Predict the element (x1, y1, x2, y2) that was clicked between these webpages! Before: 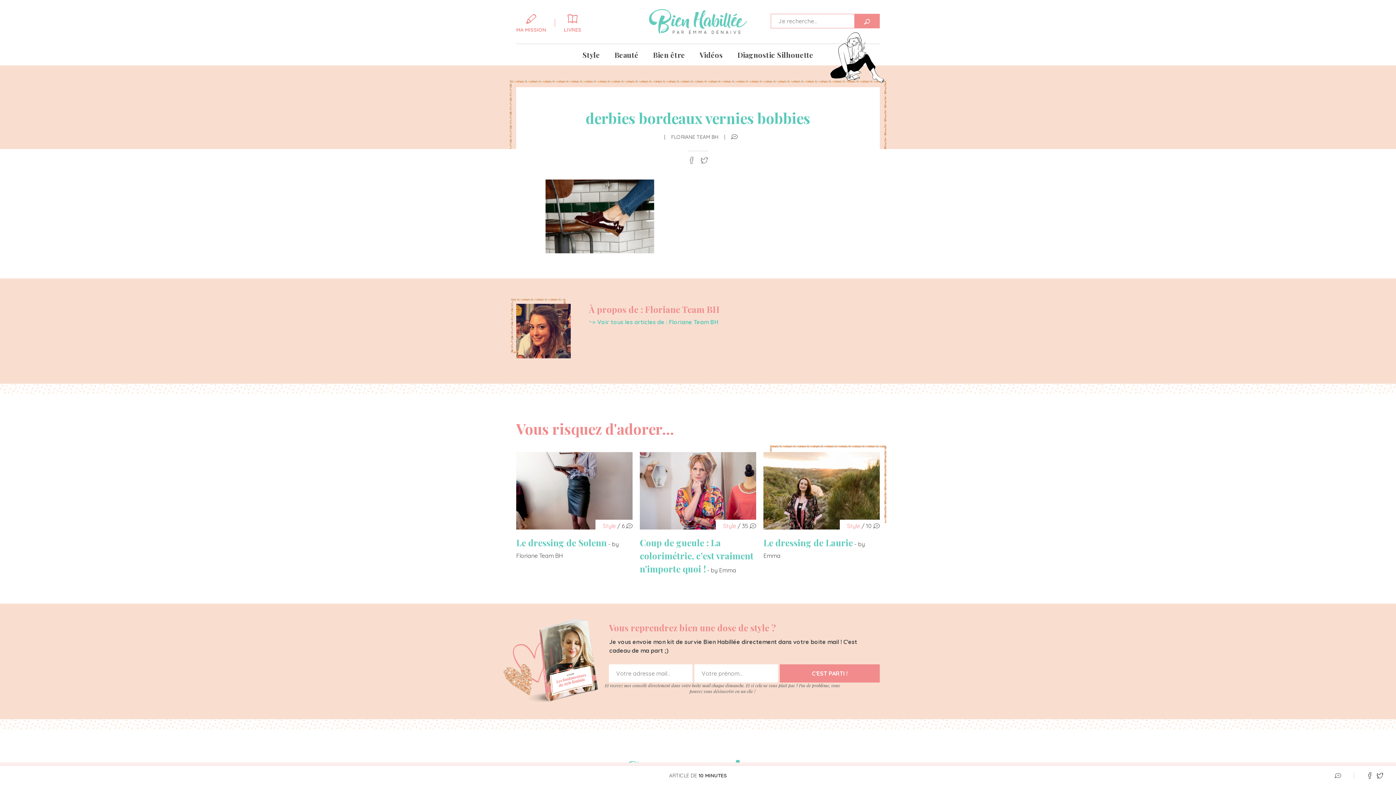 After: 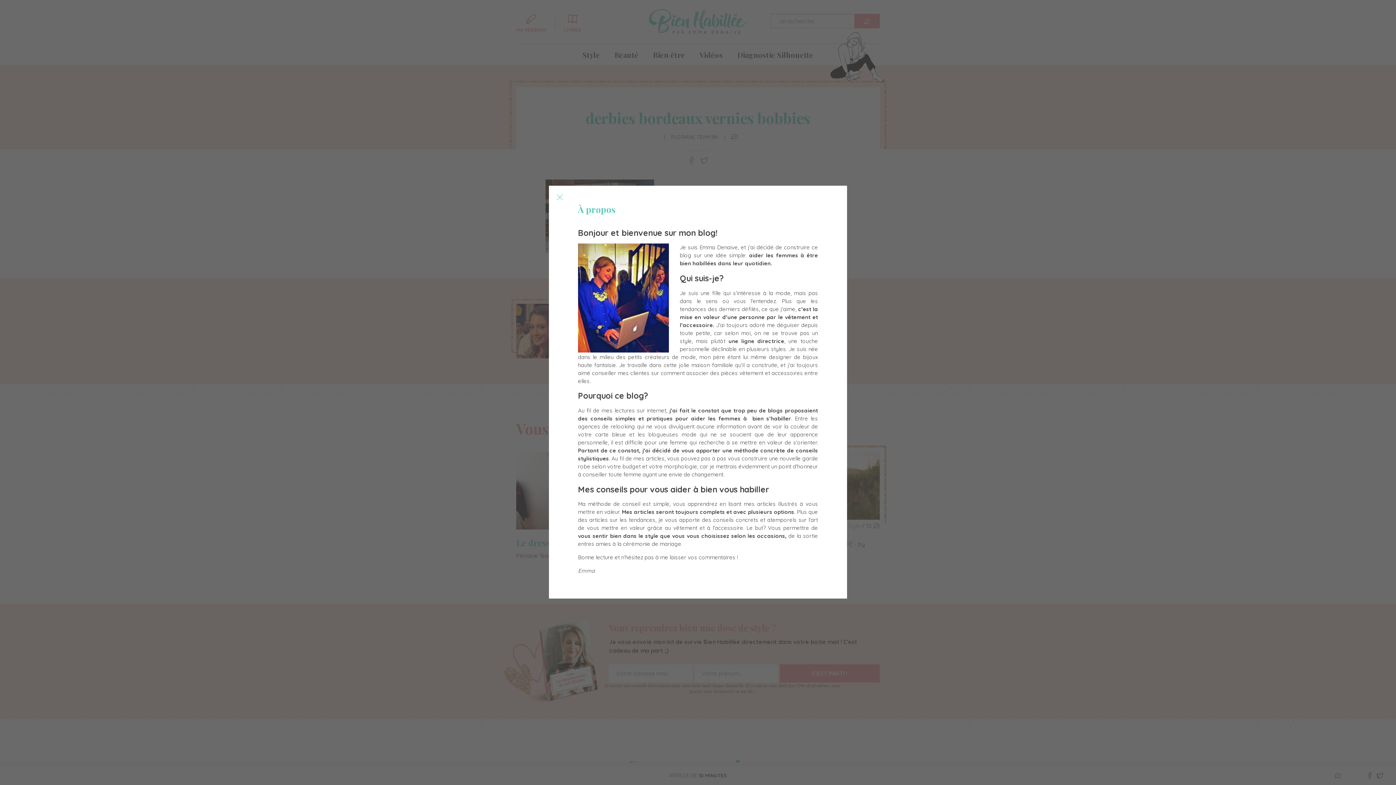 Action: bbox: (516, 303, 570, 358)